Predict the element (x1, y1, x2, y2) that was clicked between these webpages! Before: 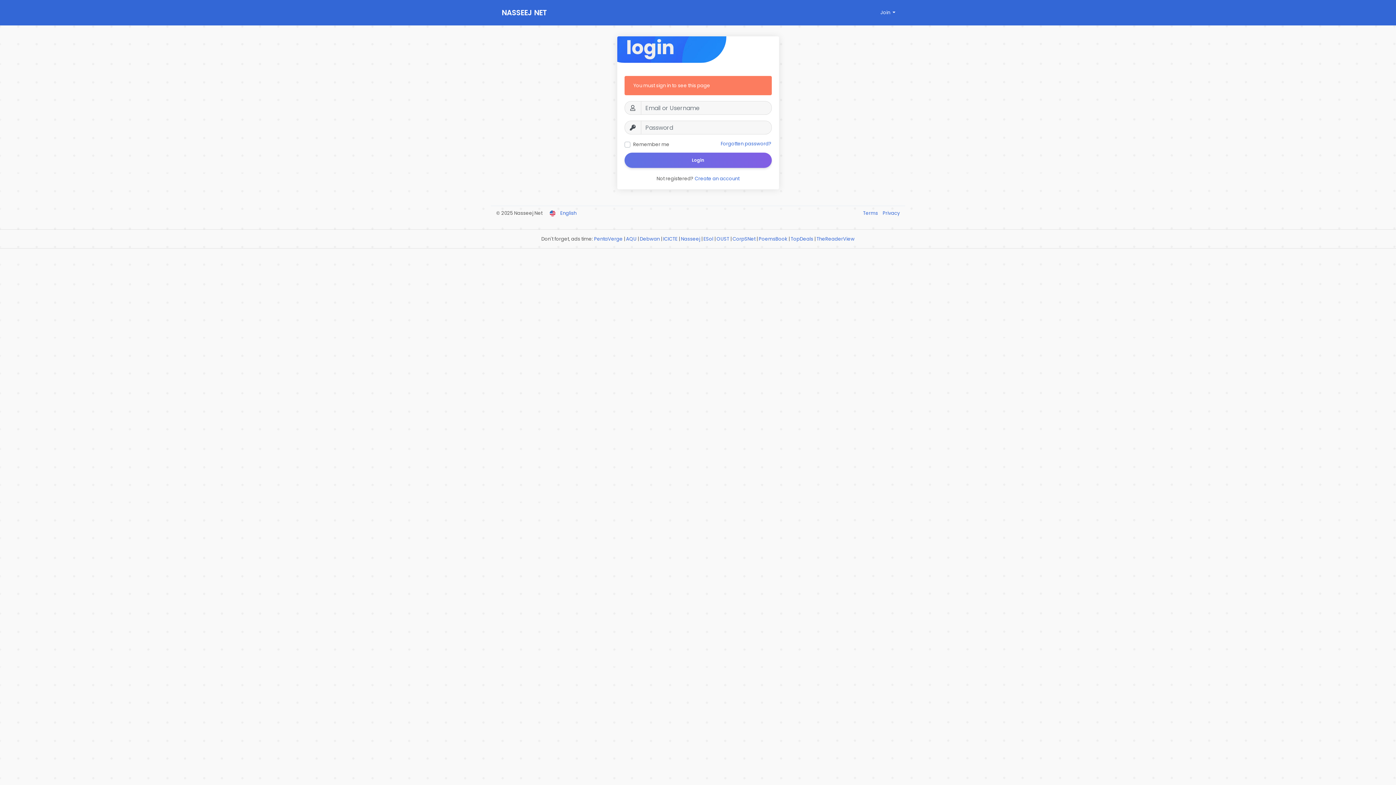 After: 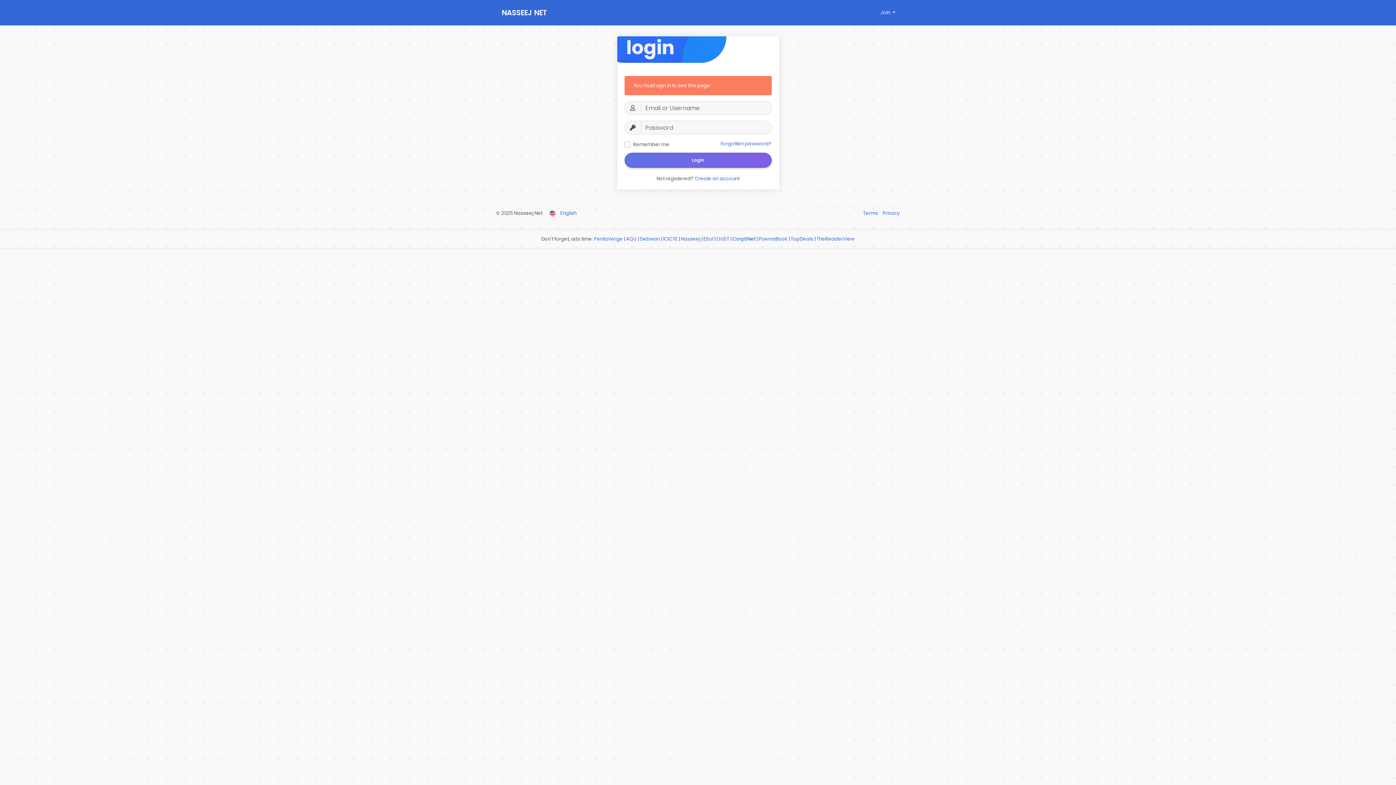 Action: label: CorpSNet bbox: (732, 235, 755, 242)